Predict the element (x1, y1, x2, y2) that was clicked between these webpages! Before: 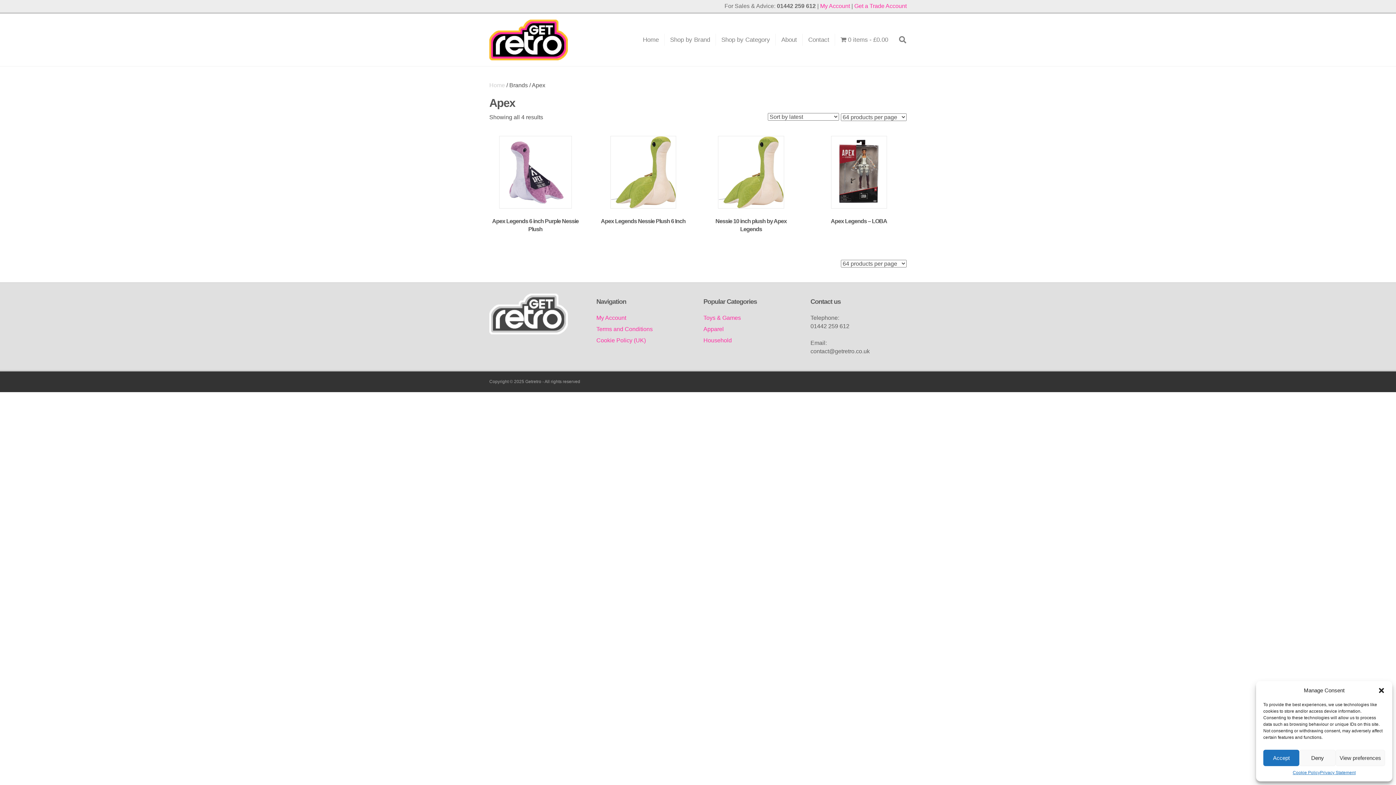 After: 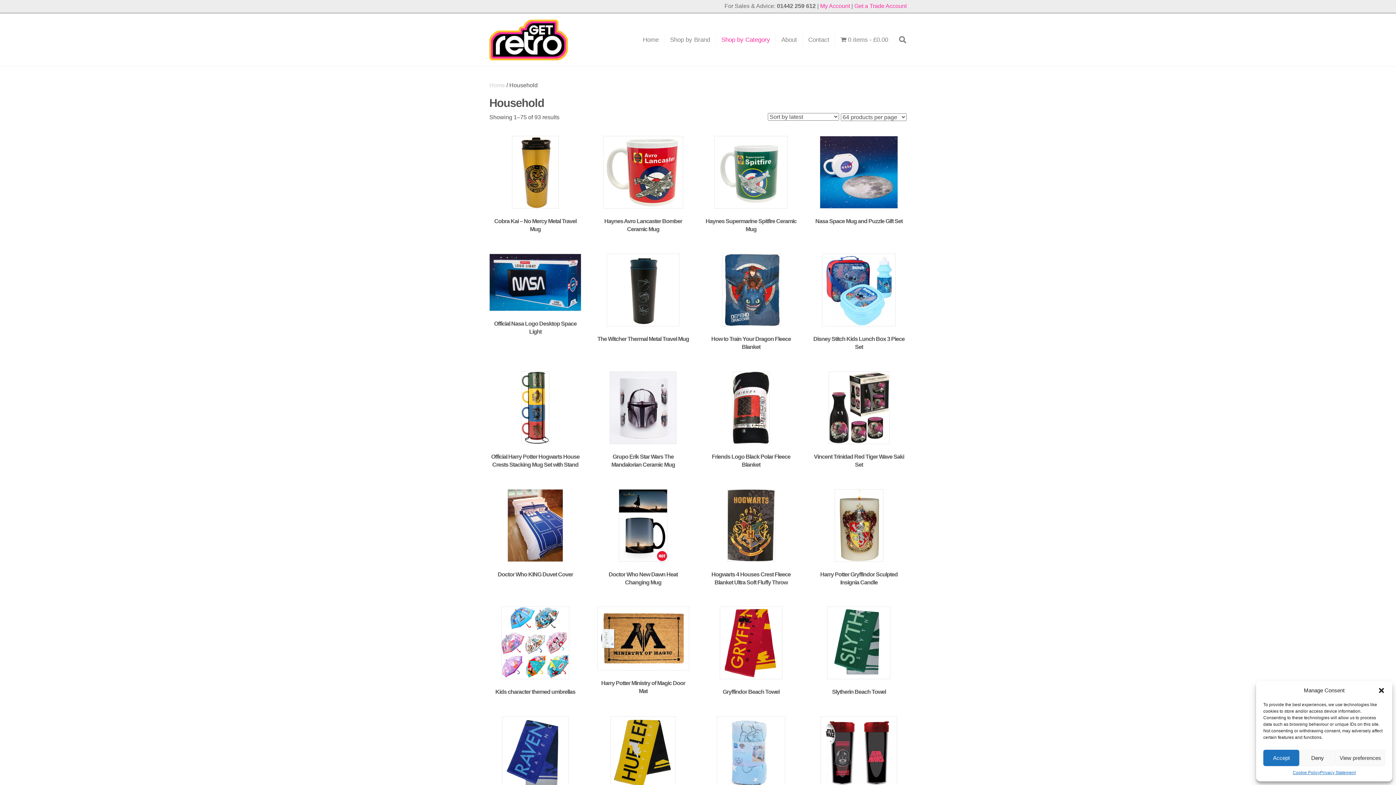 Action: label: Household bbox: (703, 337, 732, 343)